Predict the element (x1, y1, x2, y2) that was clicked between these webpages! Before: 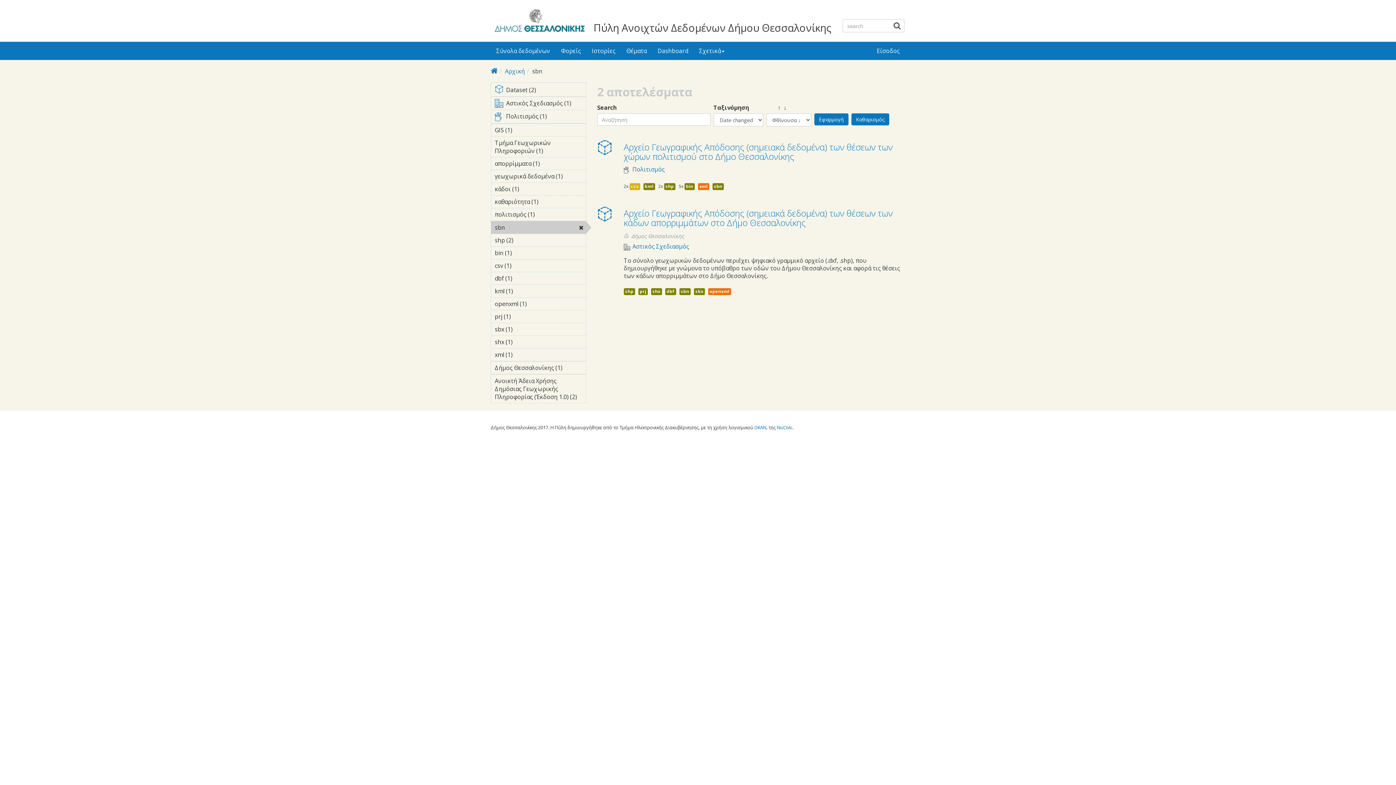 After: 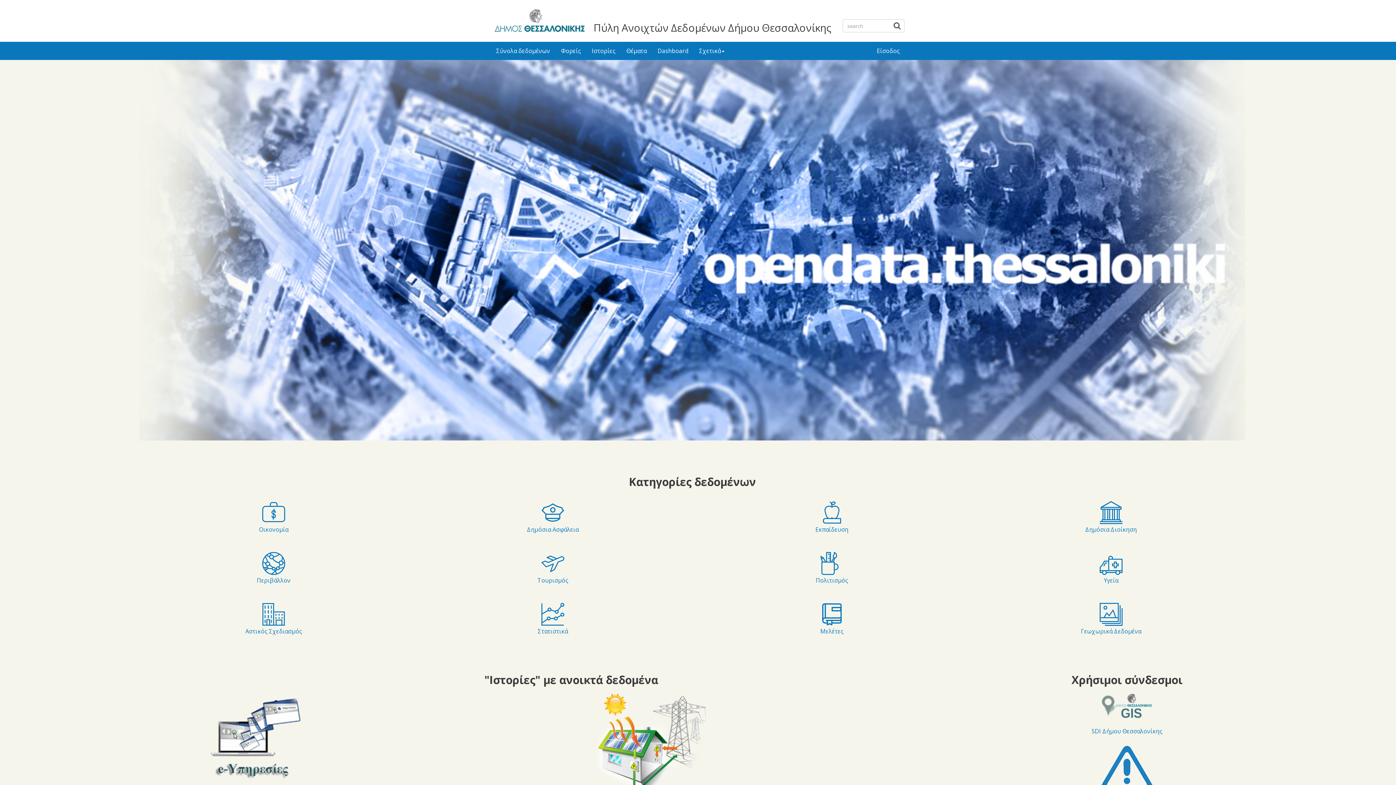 Action: label: Πύλη Ανοιχτών Δεδομένων Δήμου Θεσσαλονίκης bbox: (501, 21, 894, 33)